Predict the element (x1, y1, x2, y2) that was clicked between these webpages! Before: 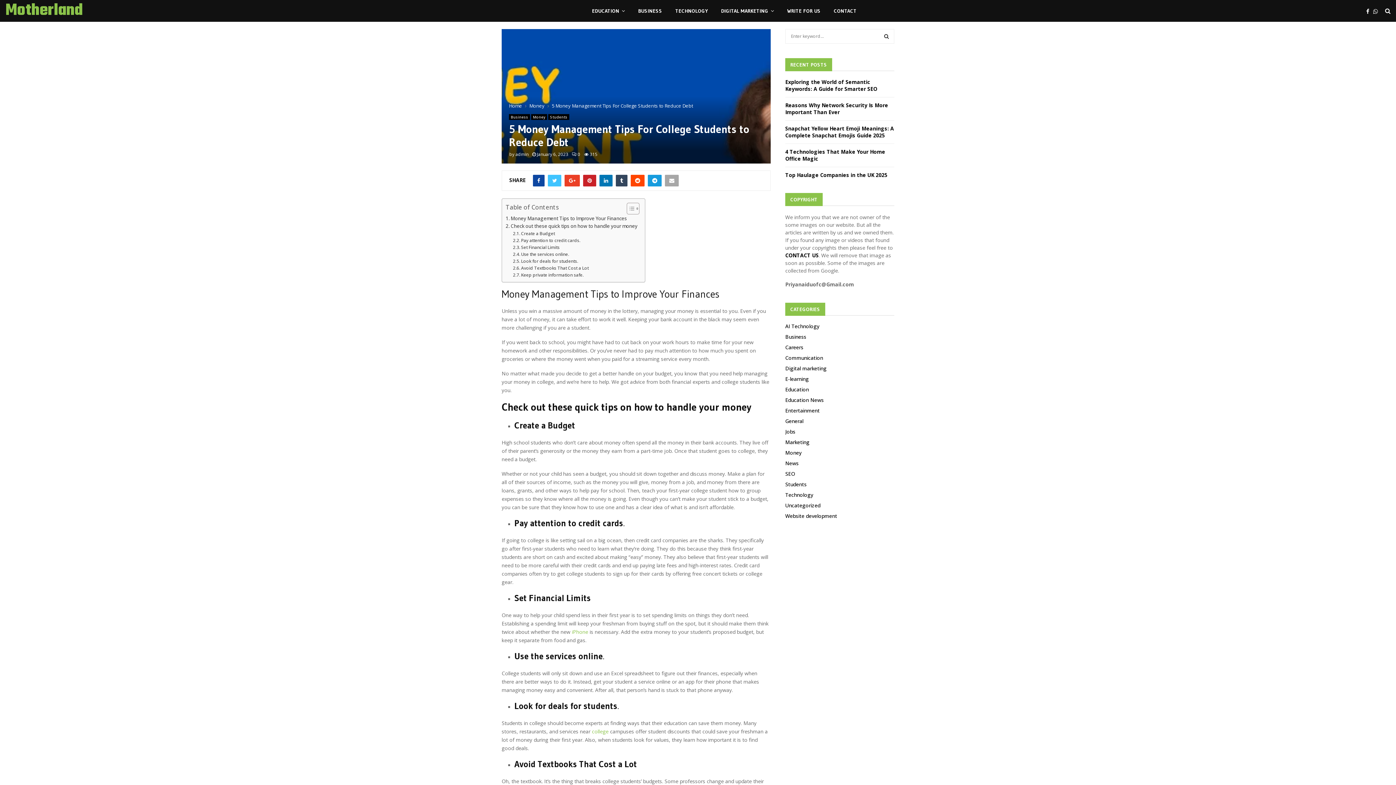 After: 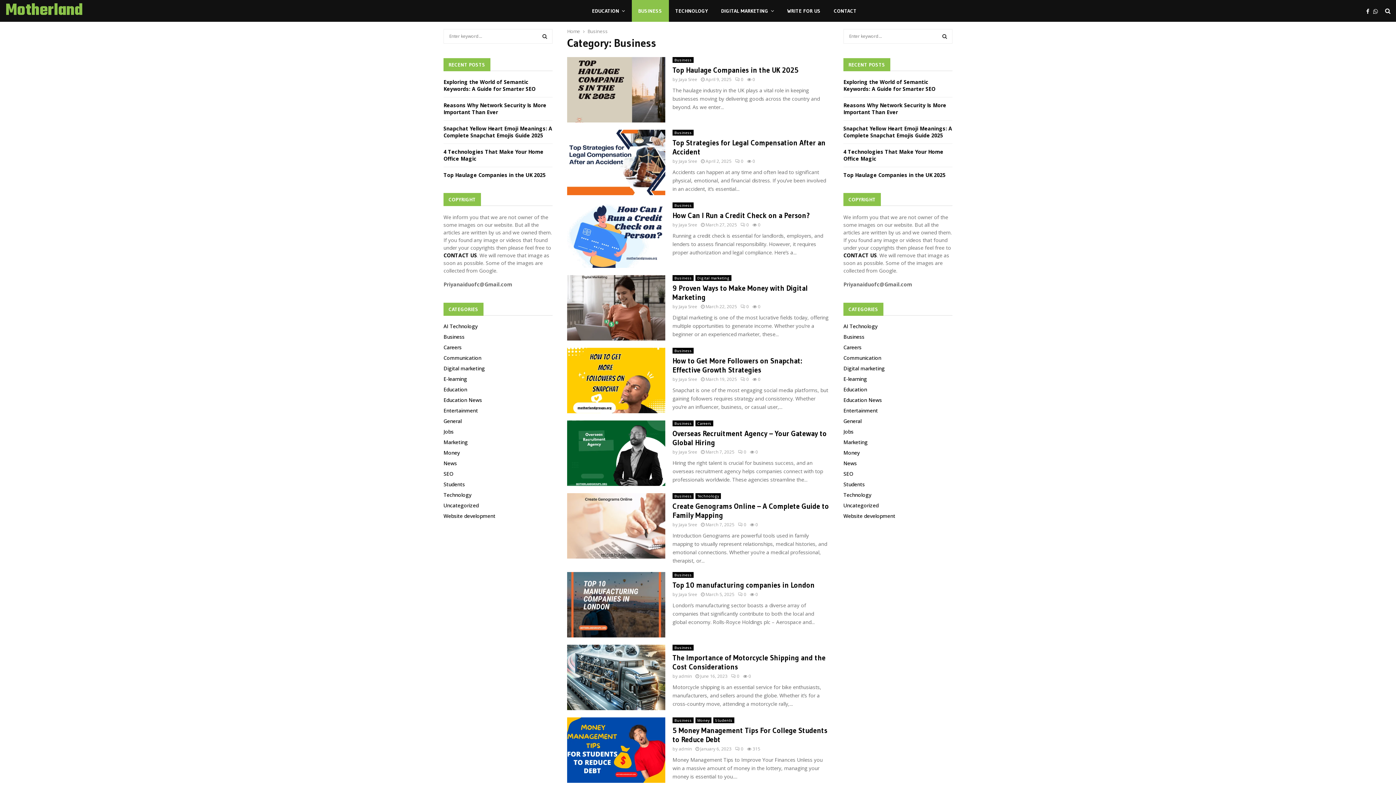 Action: label: BUSINESS bbox: (631, 0, 668, 21)